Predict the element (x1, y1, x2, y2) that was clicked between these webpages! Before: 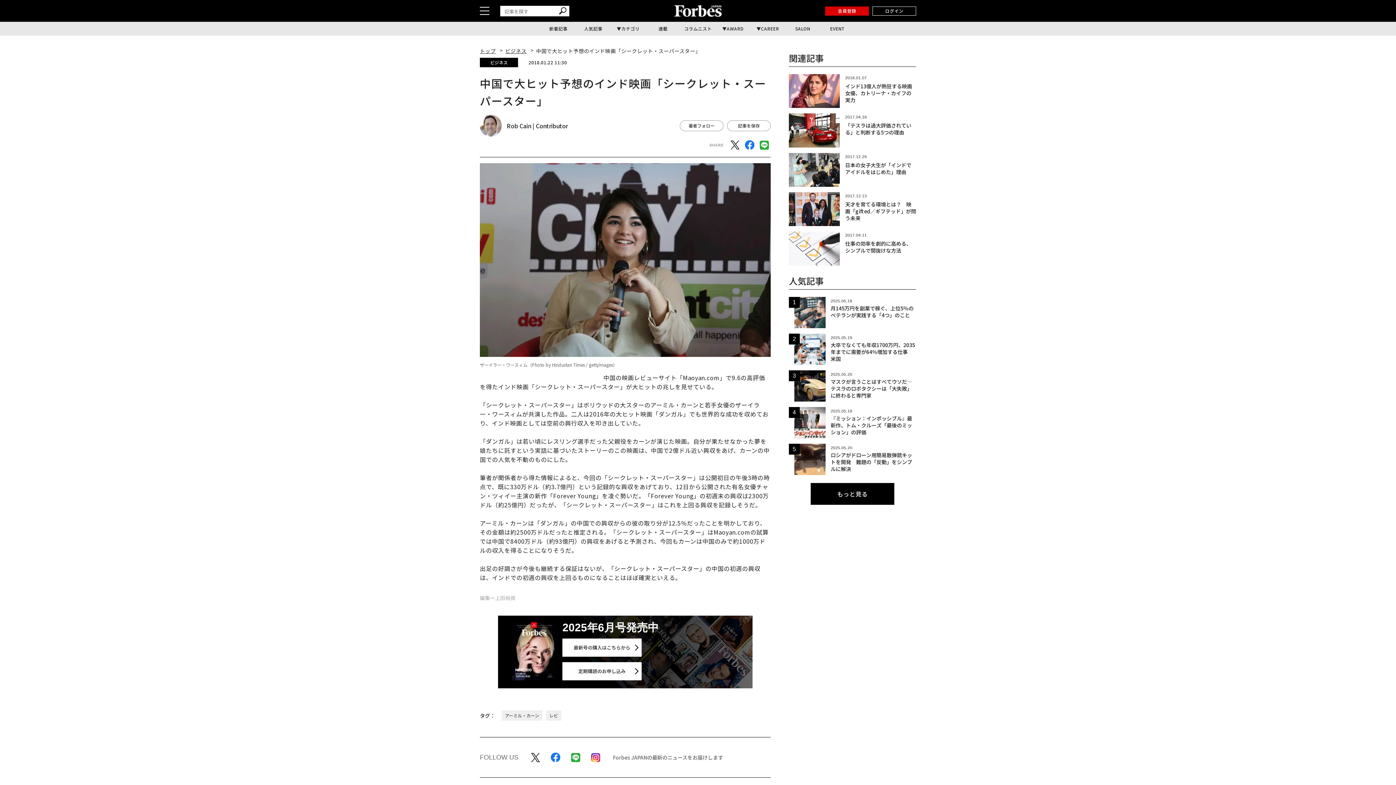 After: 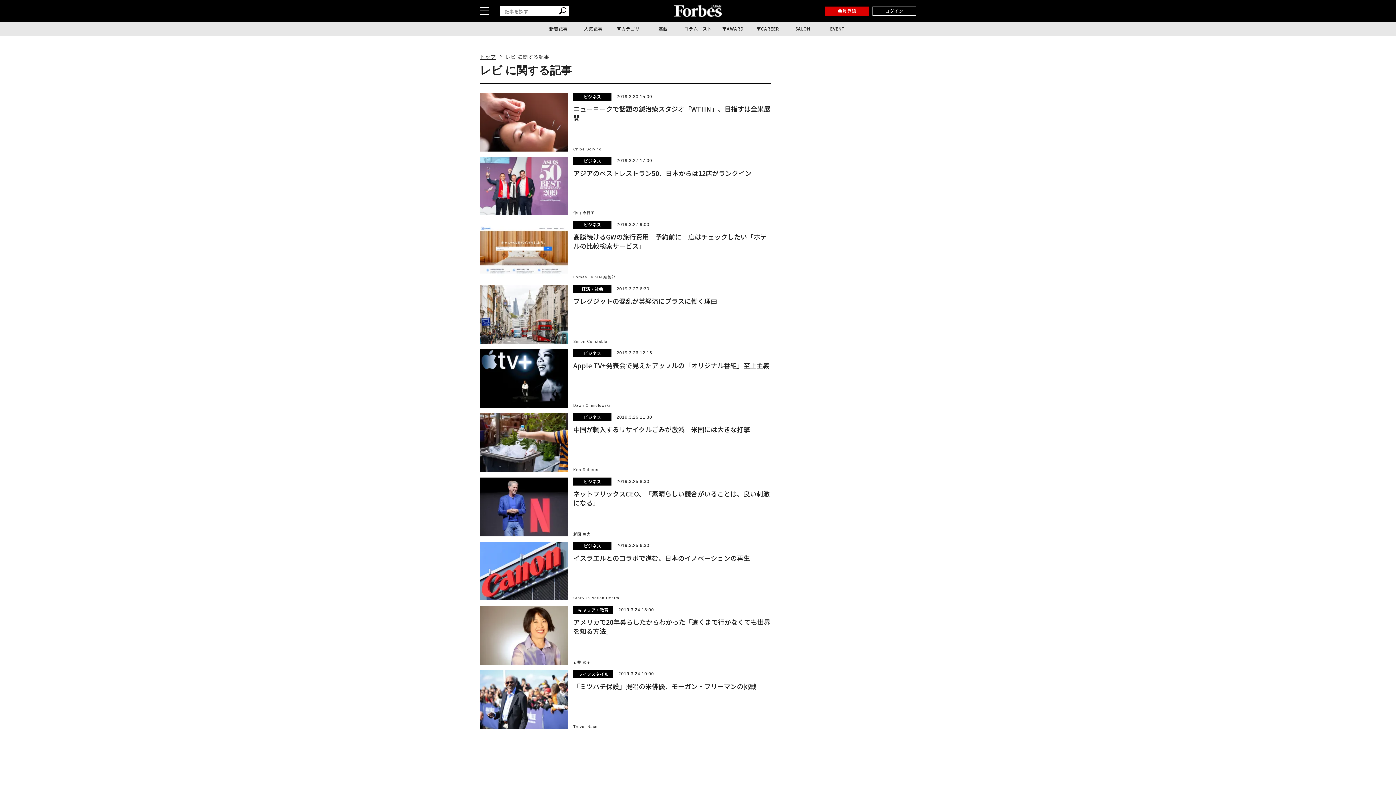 Action: label: レビ bbox: (546, 711, 561, 721)